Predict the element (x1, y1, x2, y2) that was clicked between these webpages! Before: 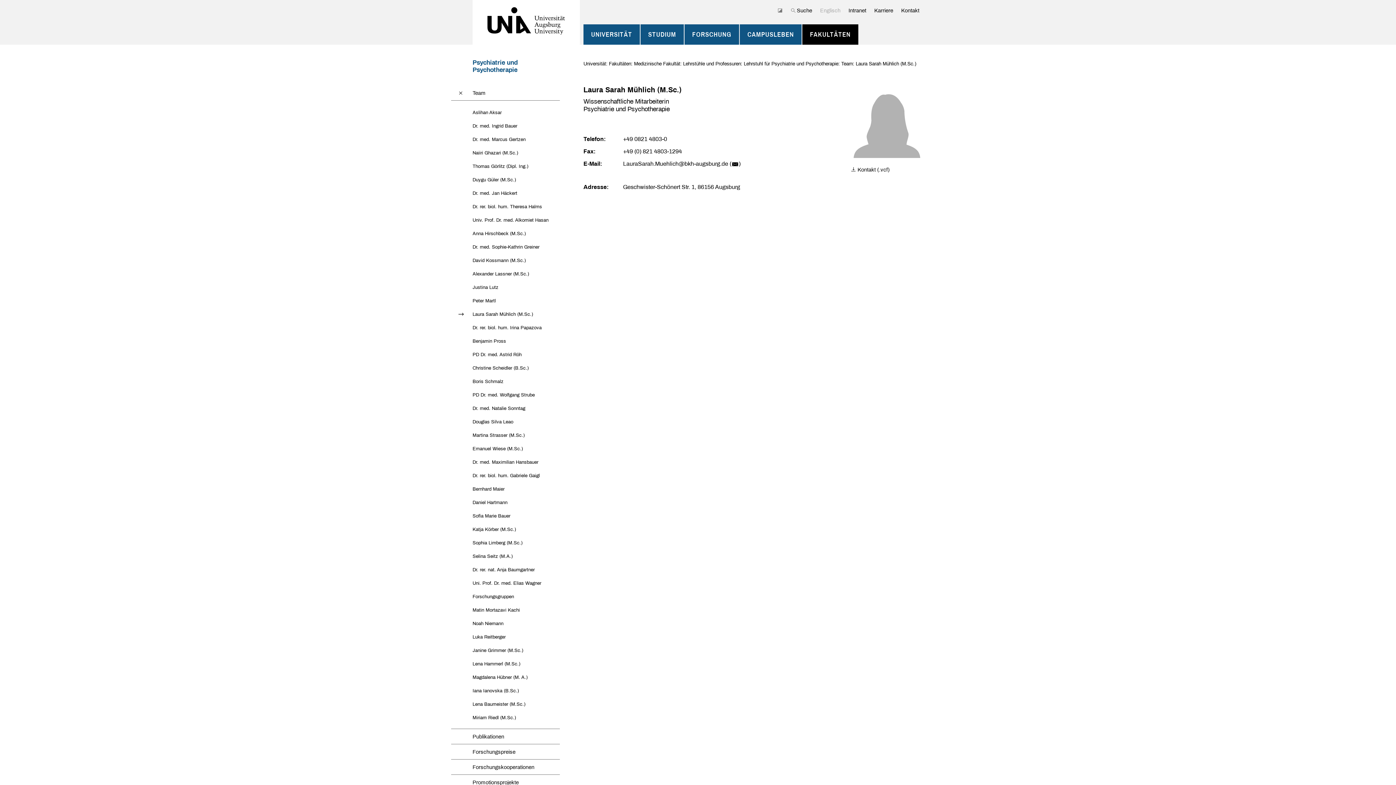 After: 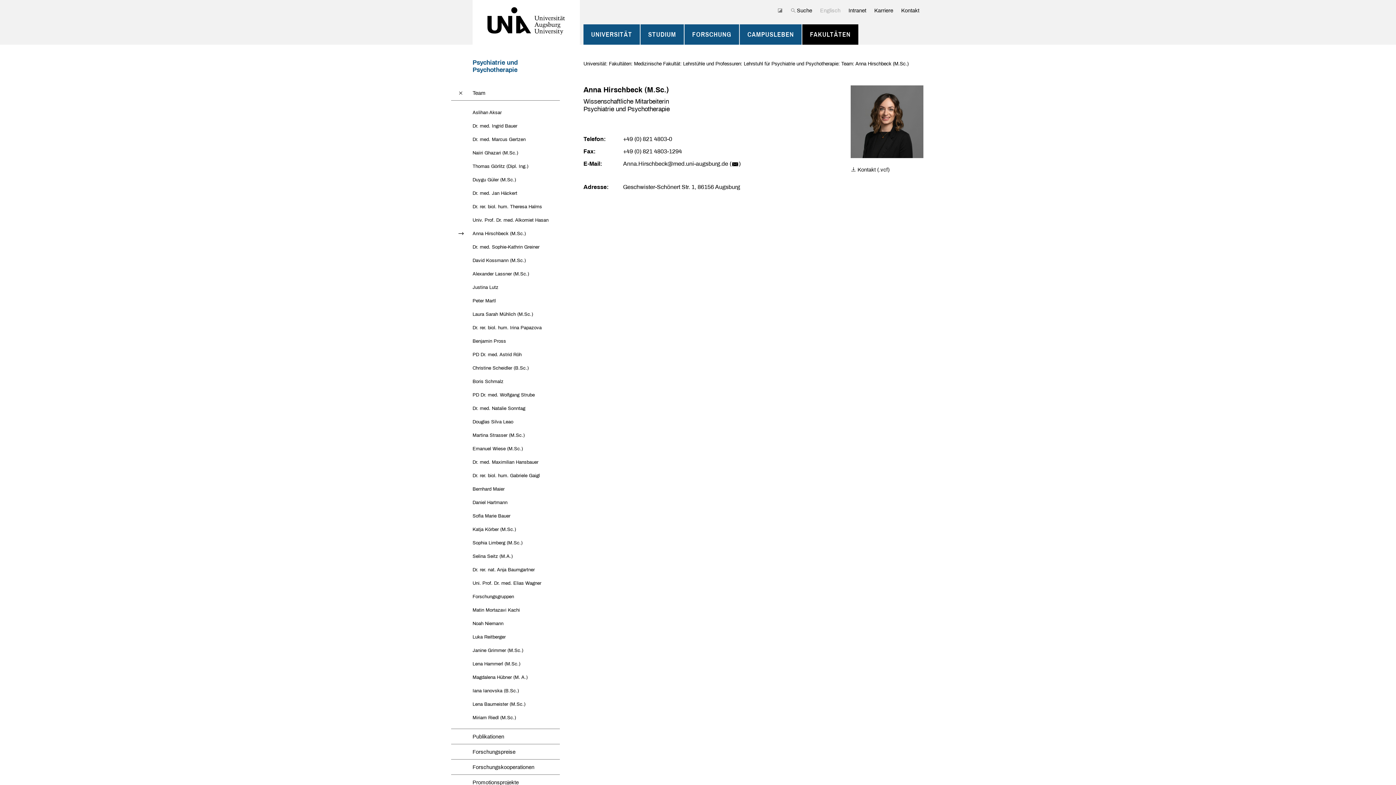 Action: bbox: (472, 226, 525, 240) label: Anna Hirschbeck (M.Sc.)